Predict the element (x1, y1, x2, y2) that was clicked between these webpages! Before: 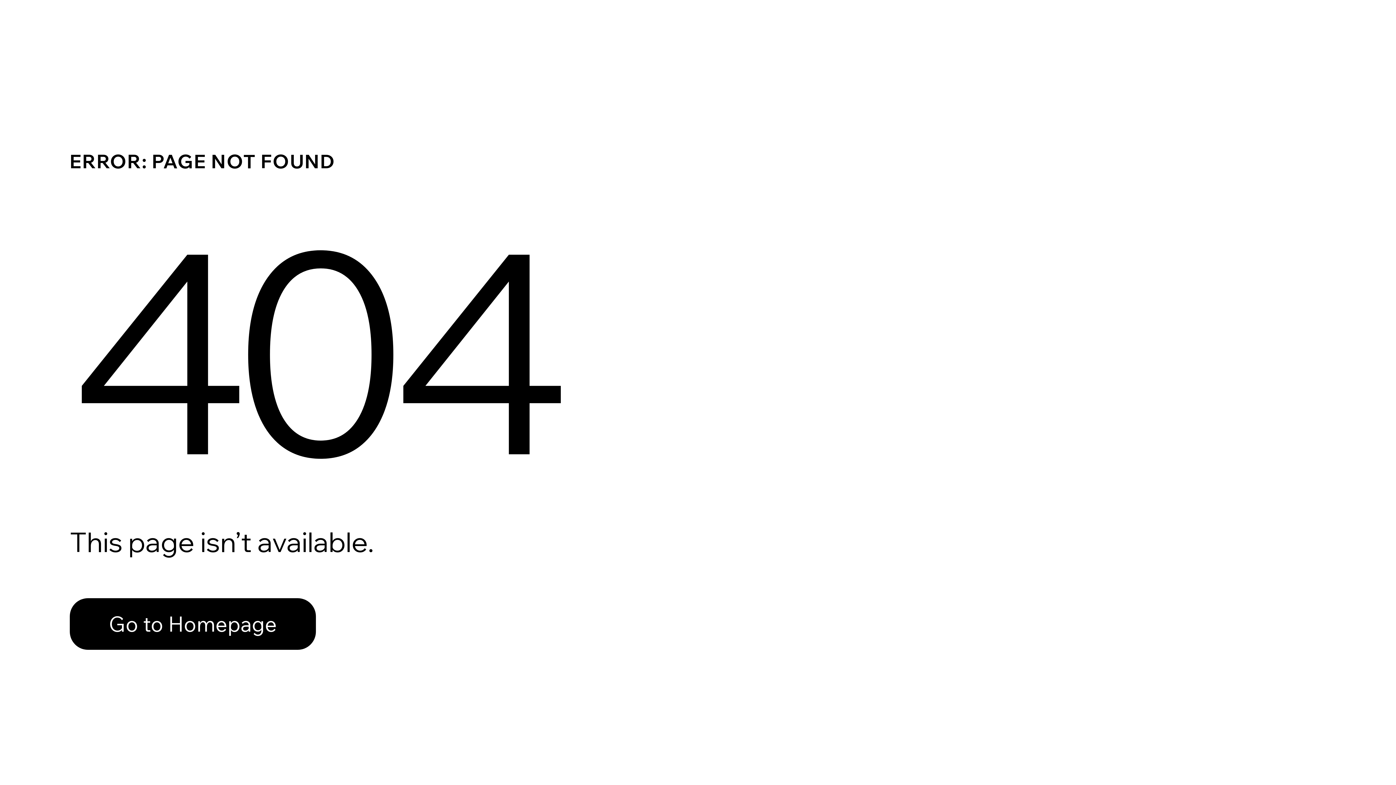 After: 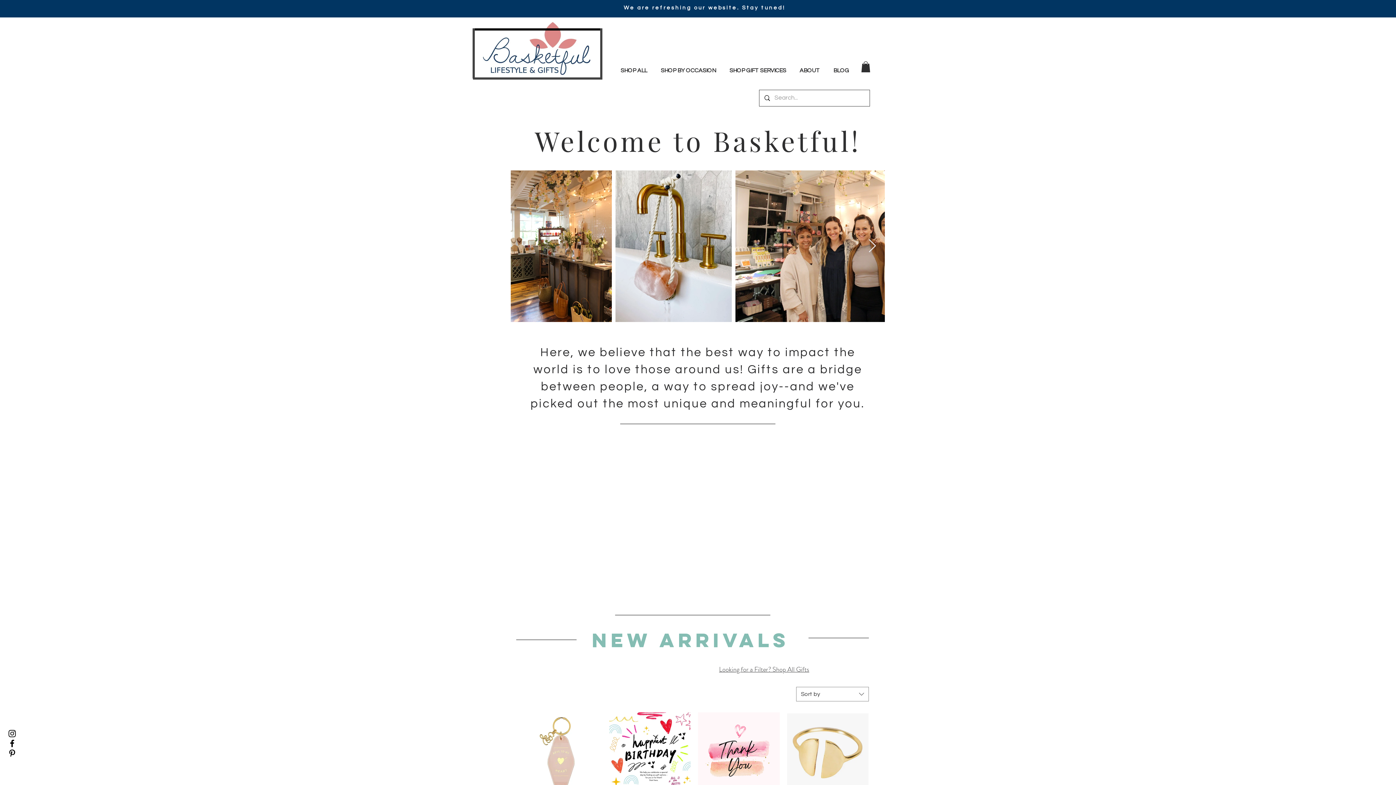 Action: label: Go to Homepage bbox: (69, 598, 316, 650)